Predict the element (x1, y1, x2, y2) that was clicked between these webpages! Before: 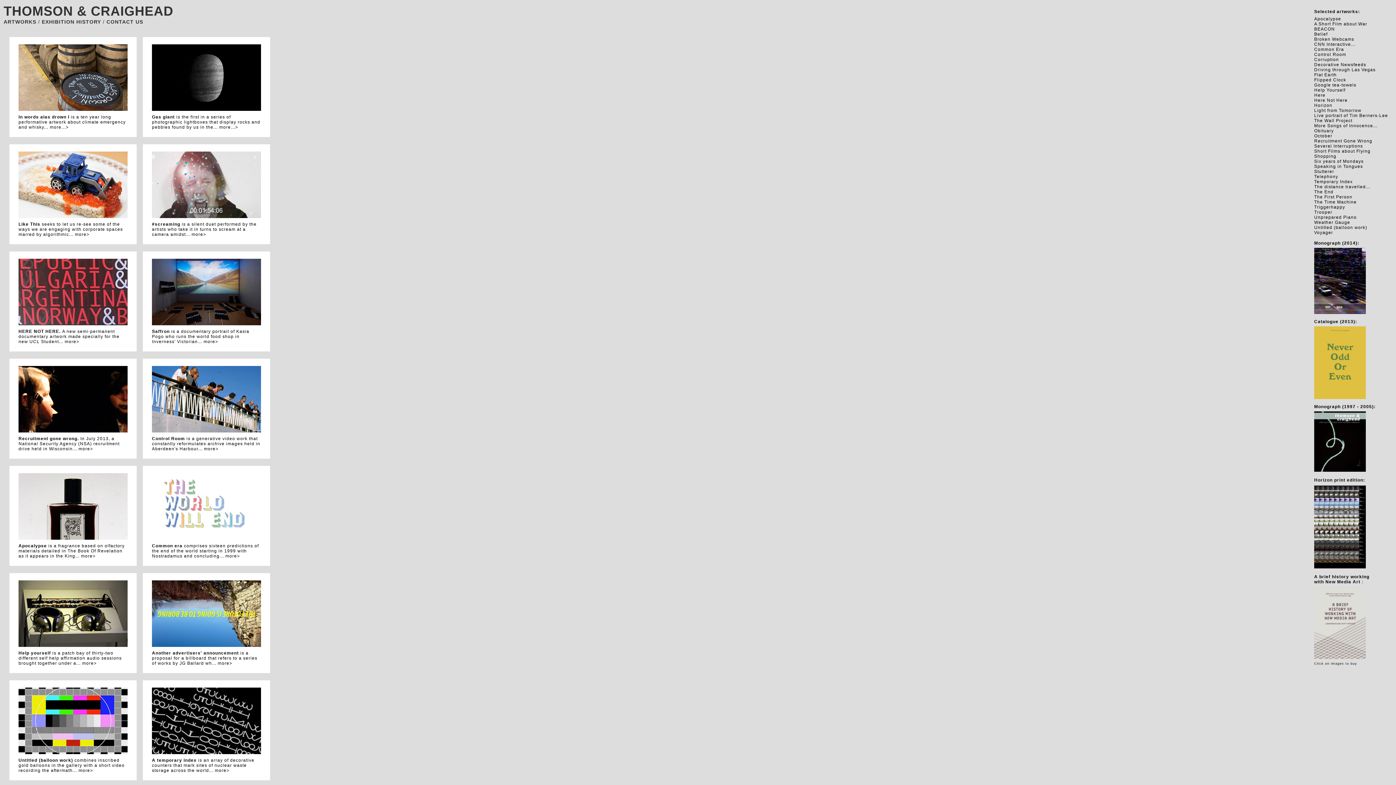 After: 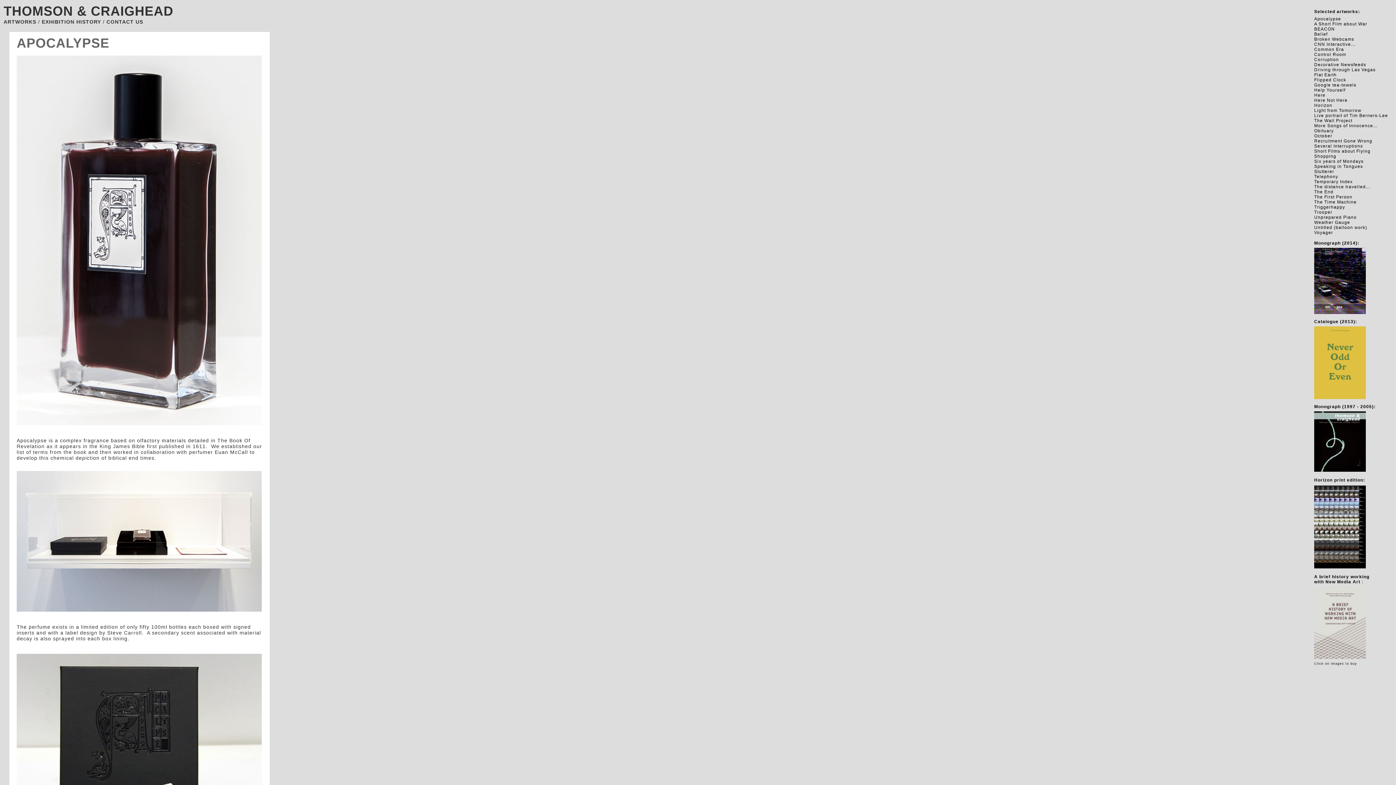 Action: bbox: (18, 536, 127, 541)